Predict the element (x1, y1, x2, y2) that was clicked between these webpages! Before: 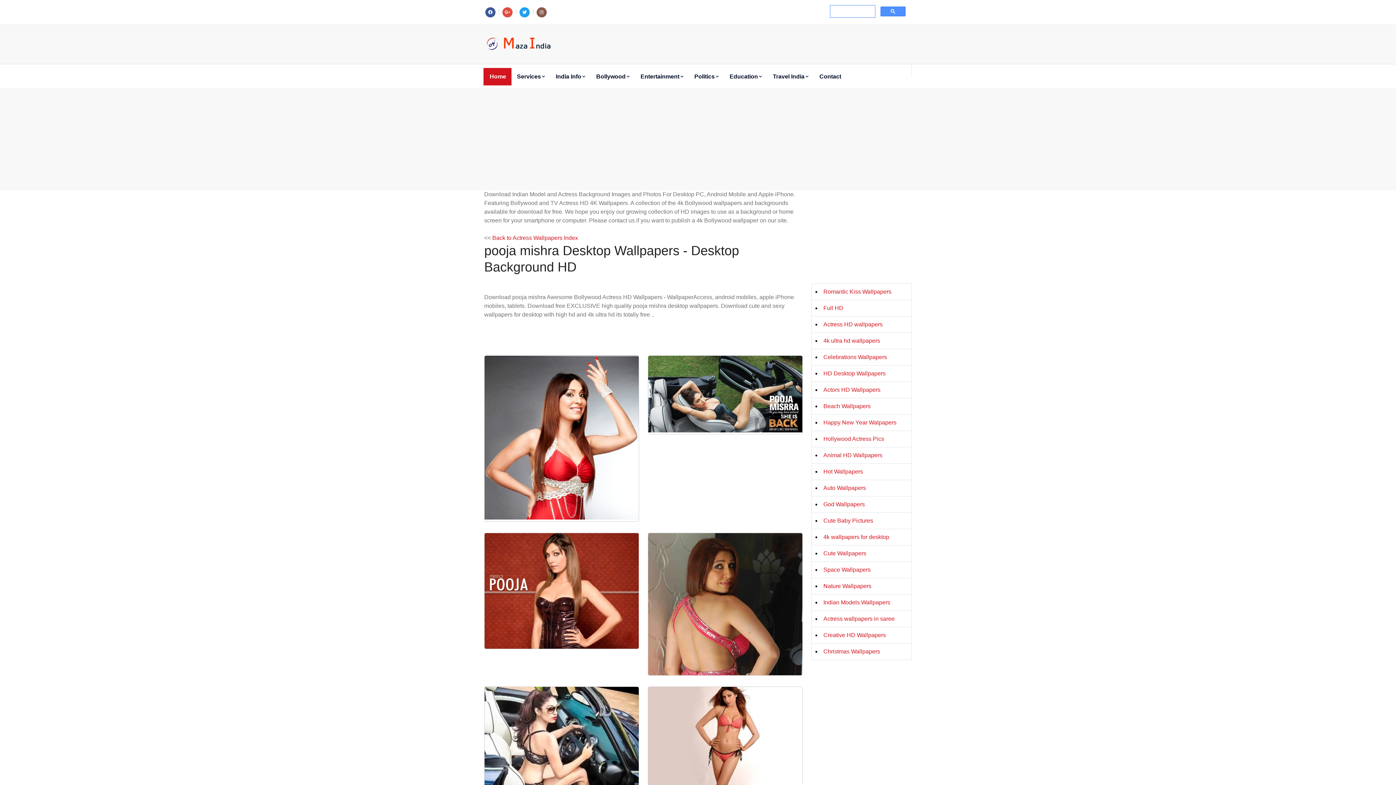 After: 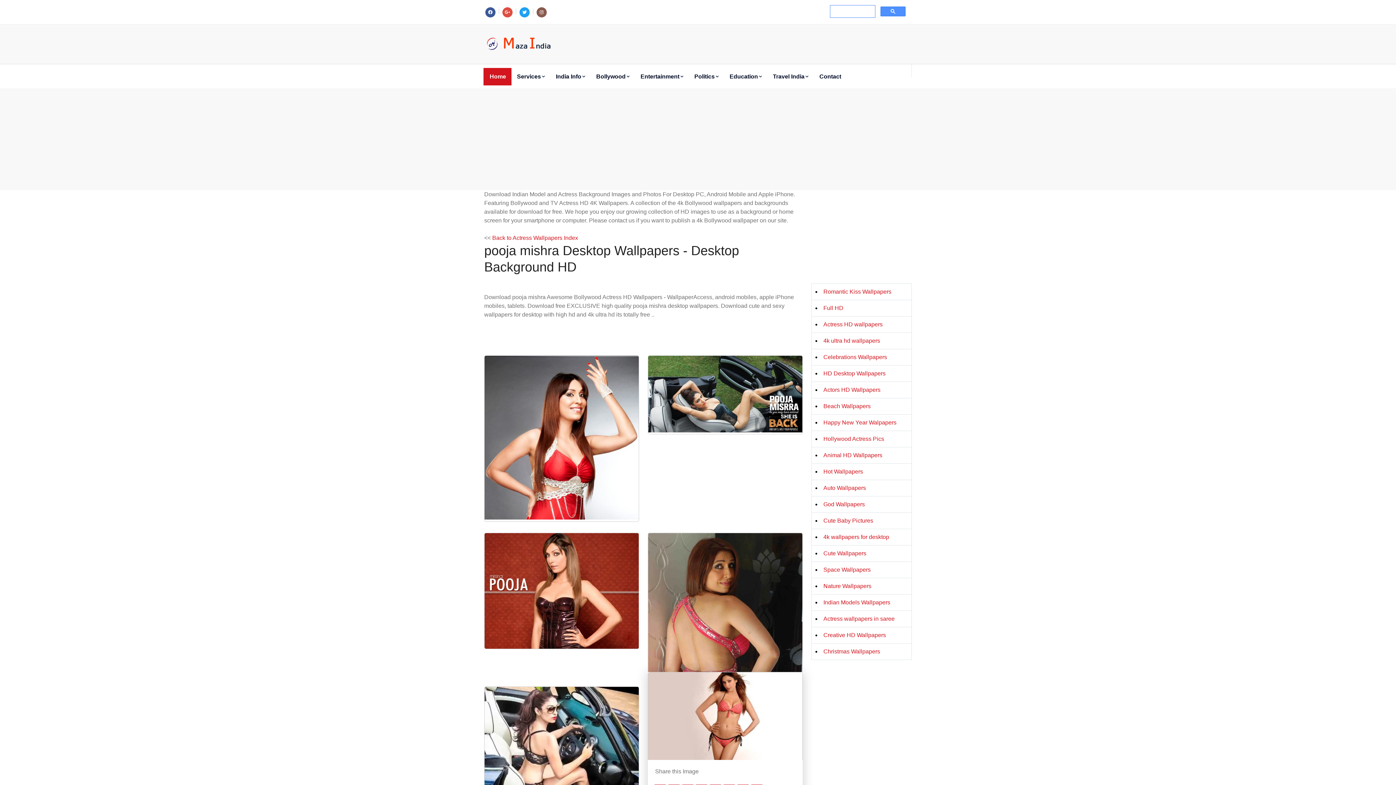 Action: bbox: (668, 770, 680, 783)